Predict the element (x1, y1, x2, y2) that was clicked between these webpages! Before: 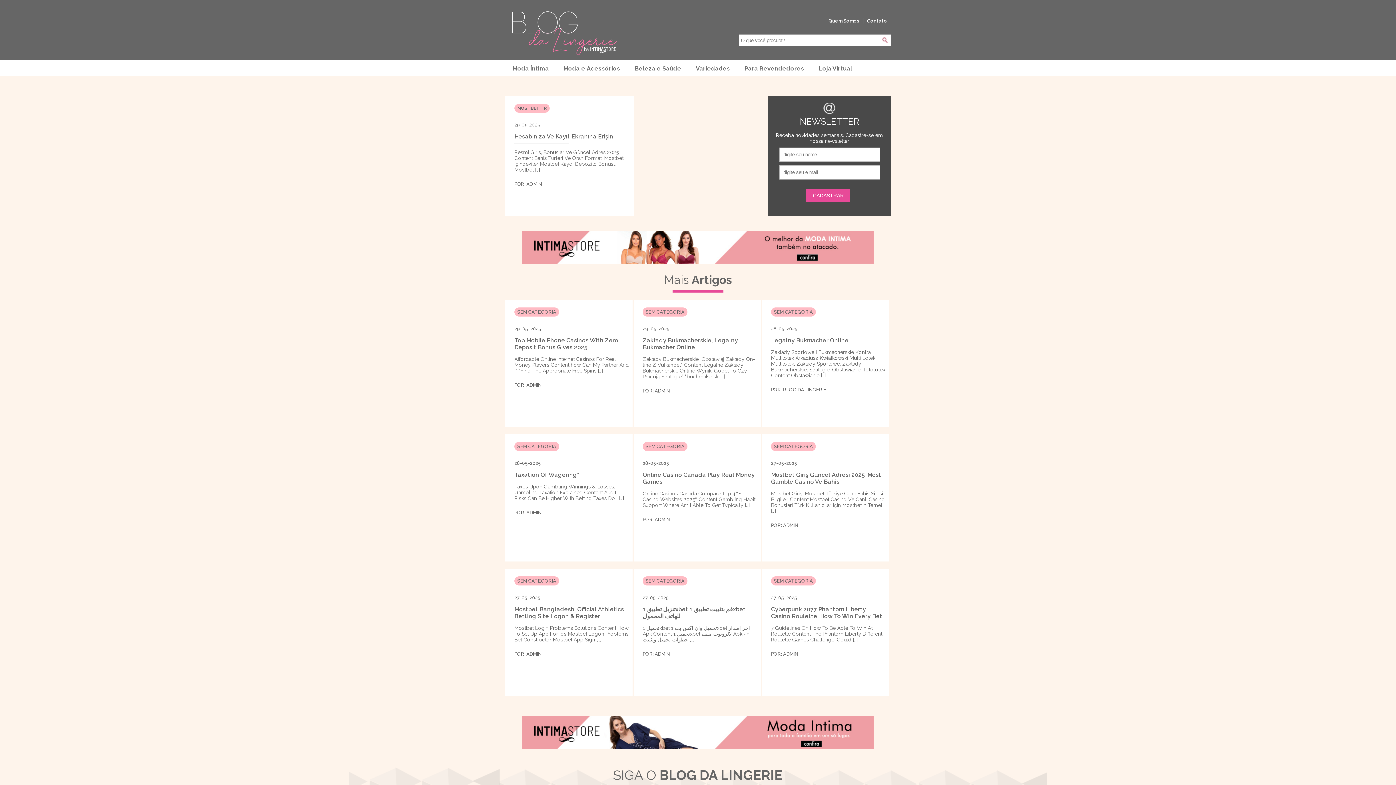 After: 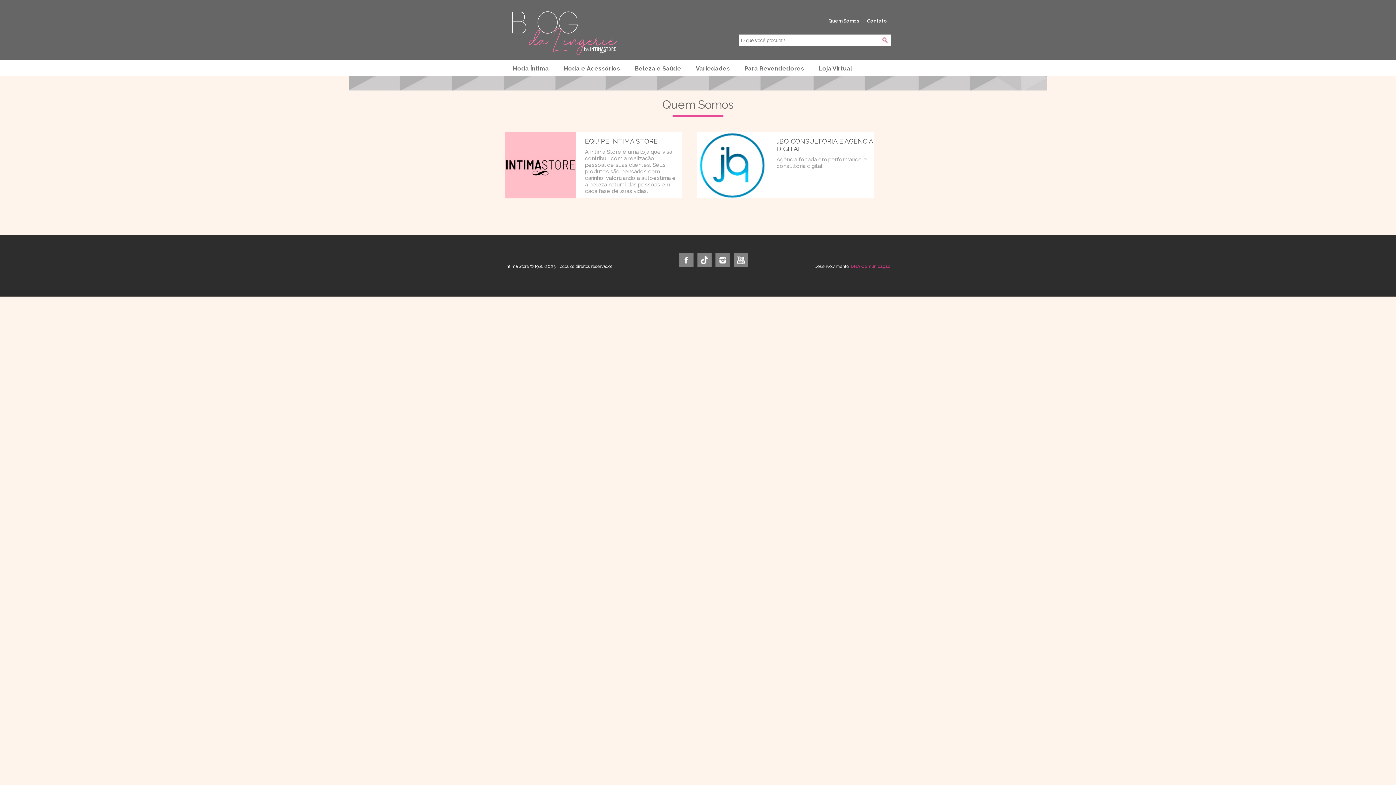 Action: label: Quem Somos bbox: (828, 18, 859, 23)